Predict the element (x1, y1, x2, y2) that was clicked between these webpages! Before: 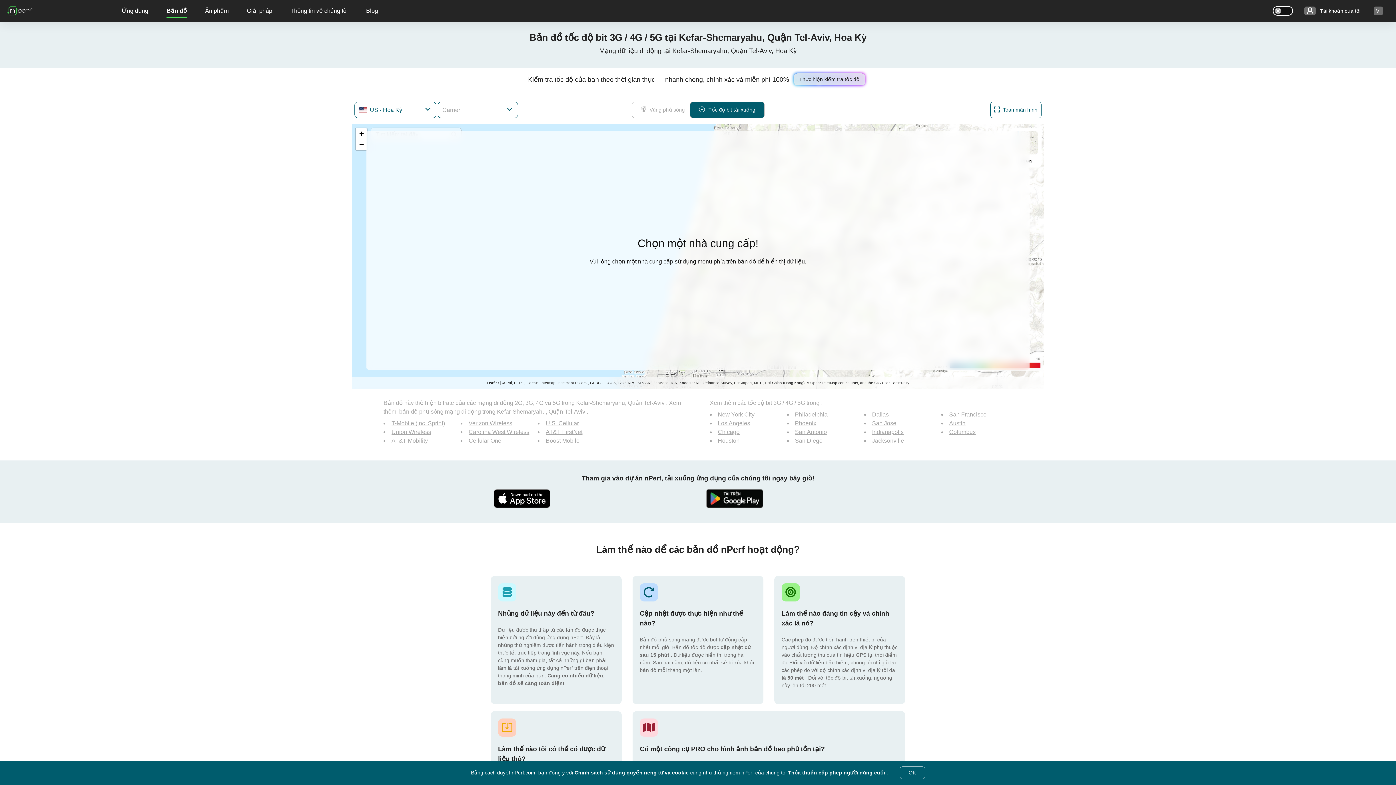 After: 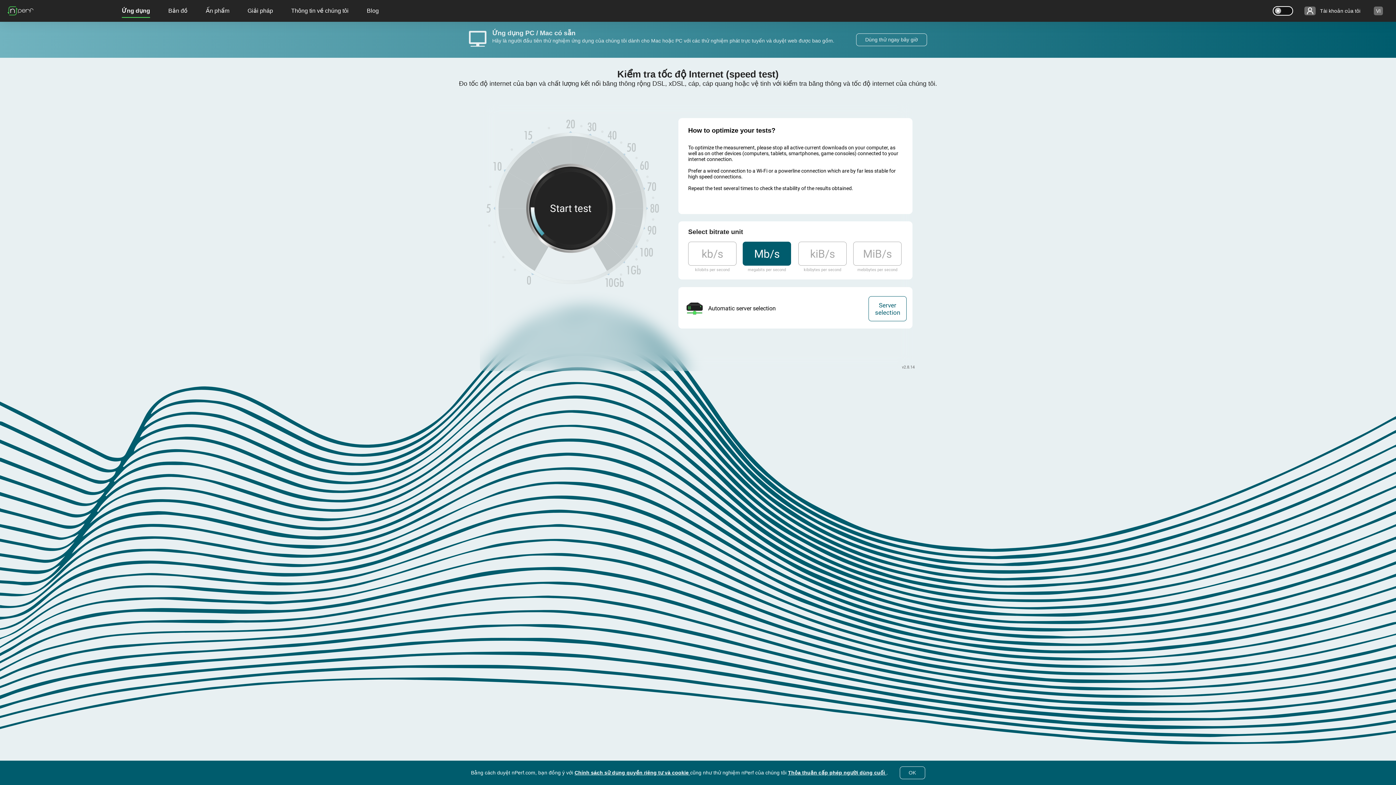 Action: bbox: (5, 2, 35, 18)